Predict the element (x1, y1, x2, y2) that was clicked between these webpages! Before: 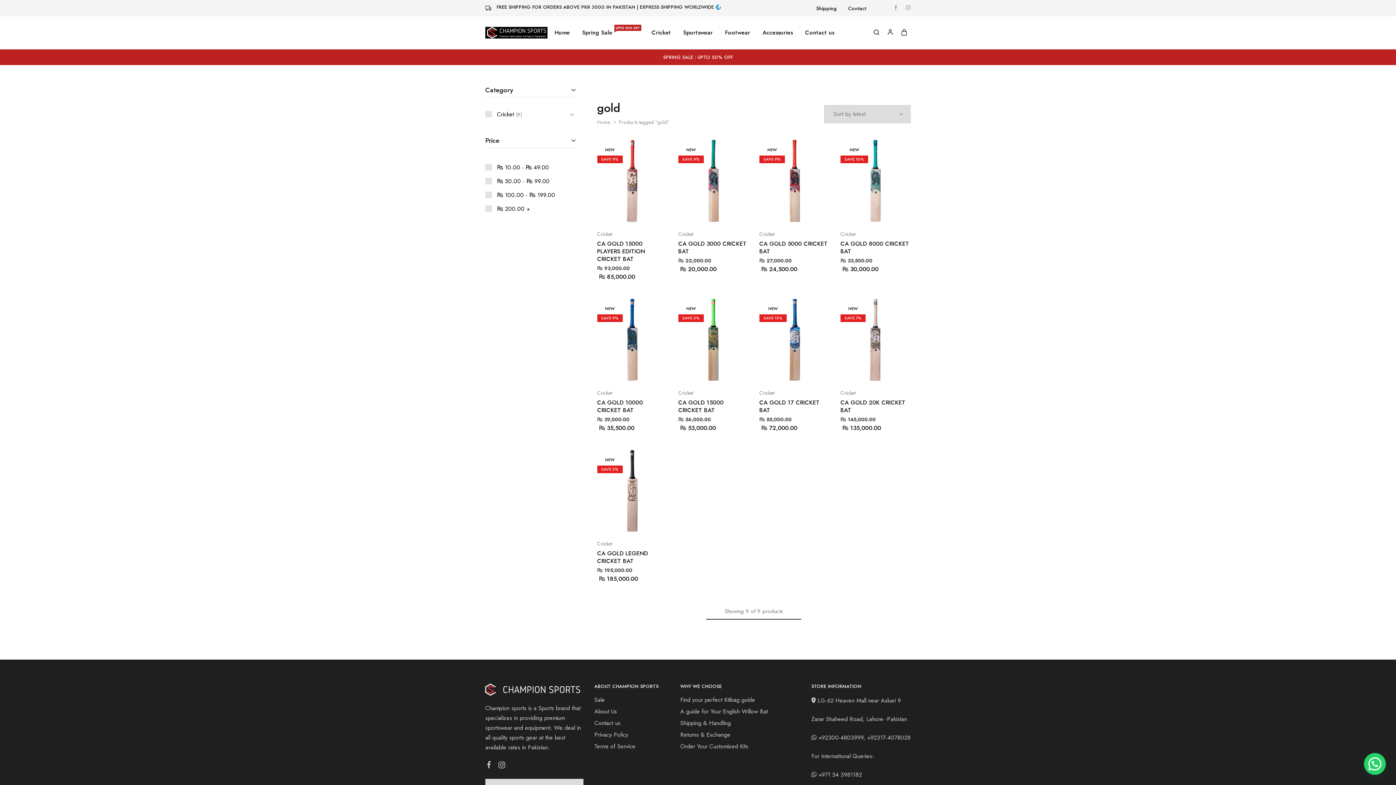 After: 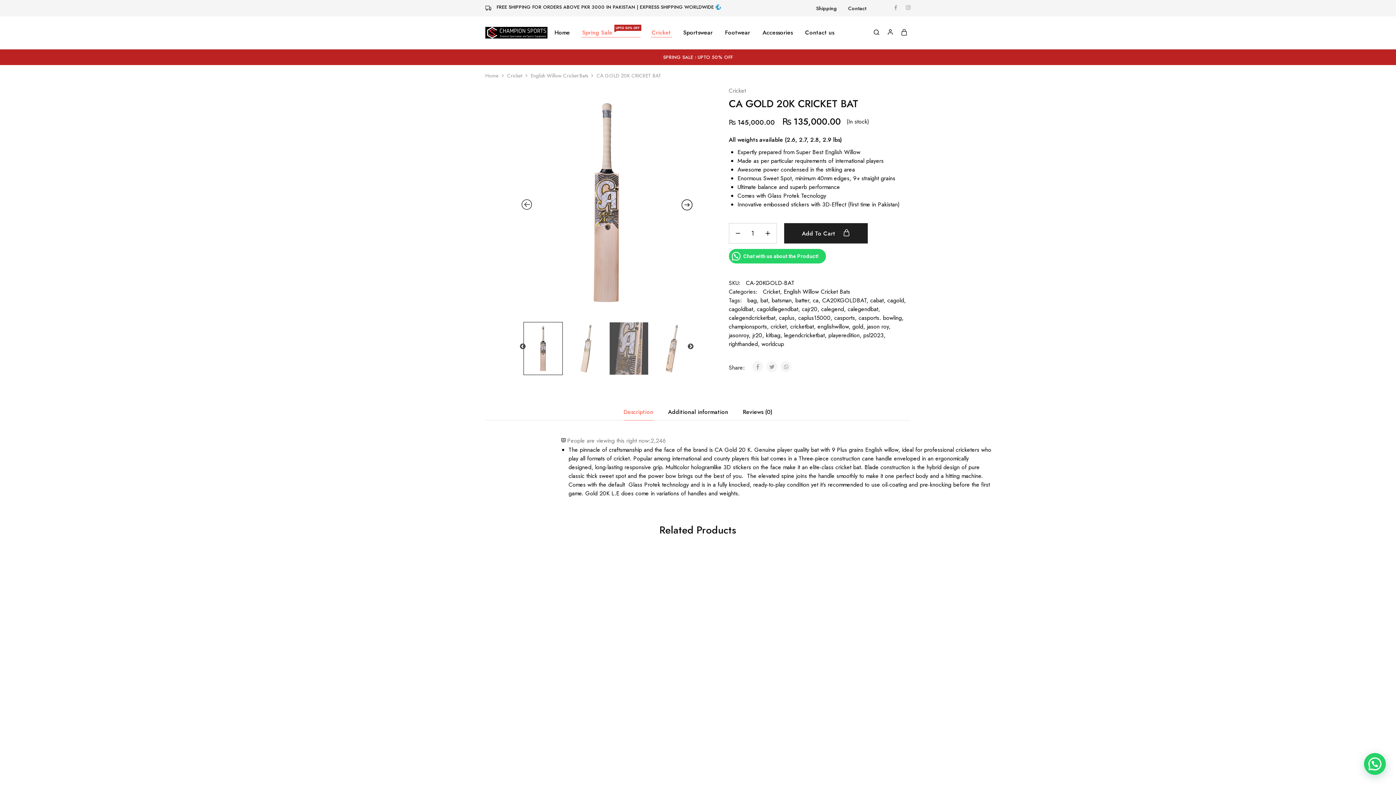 Action: bbox: (840, 297, 910, 382)